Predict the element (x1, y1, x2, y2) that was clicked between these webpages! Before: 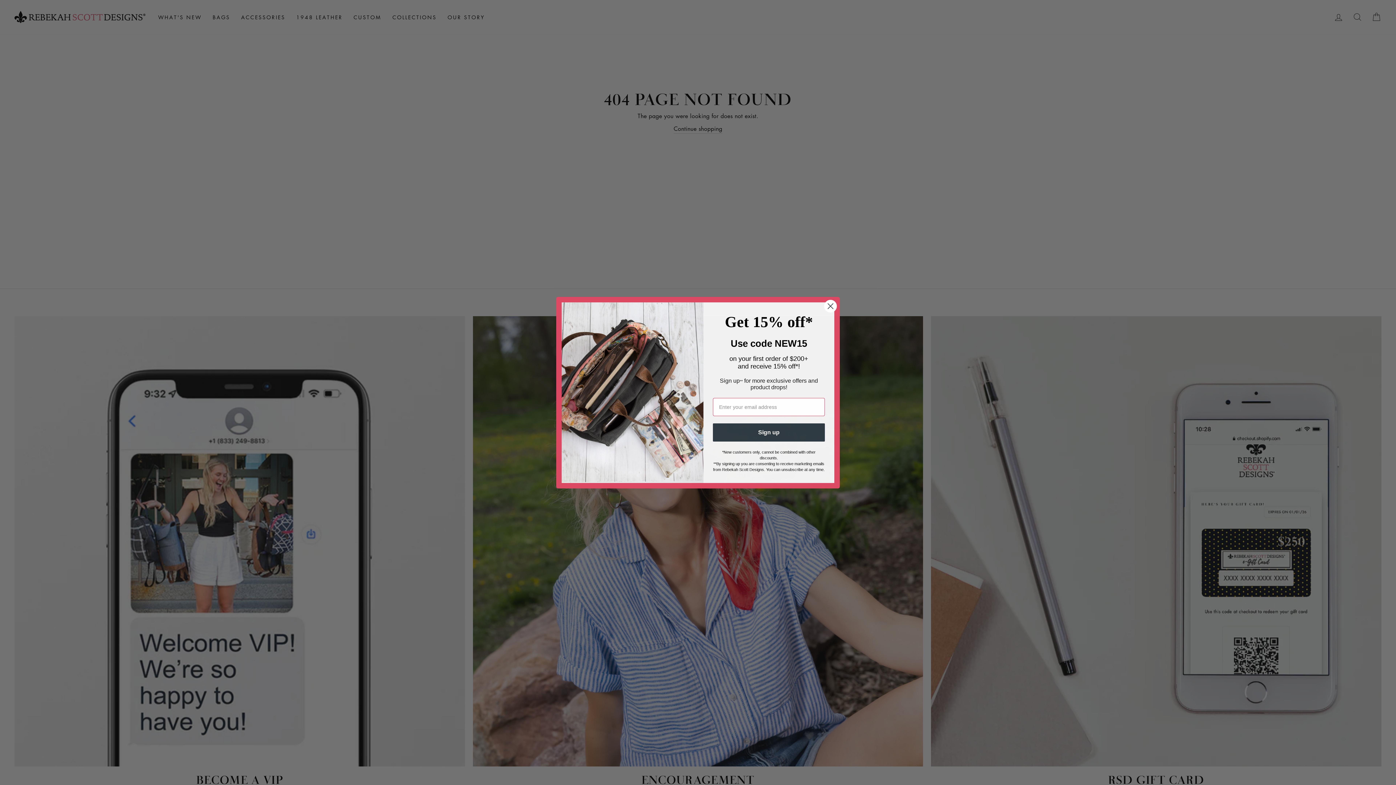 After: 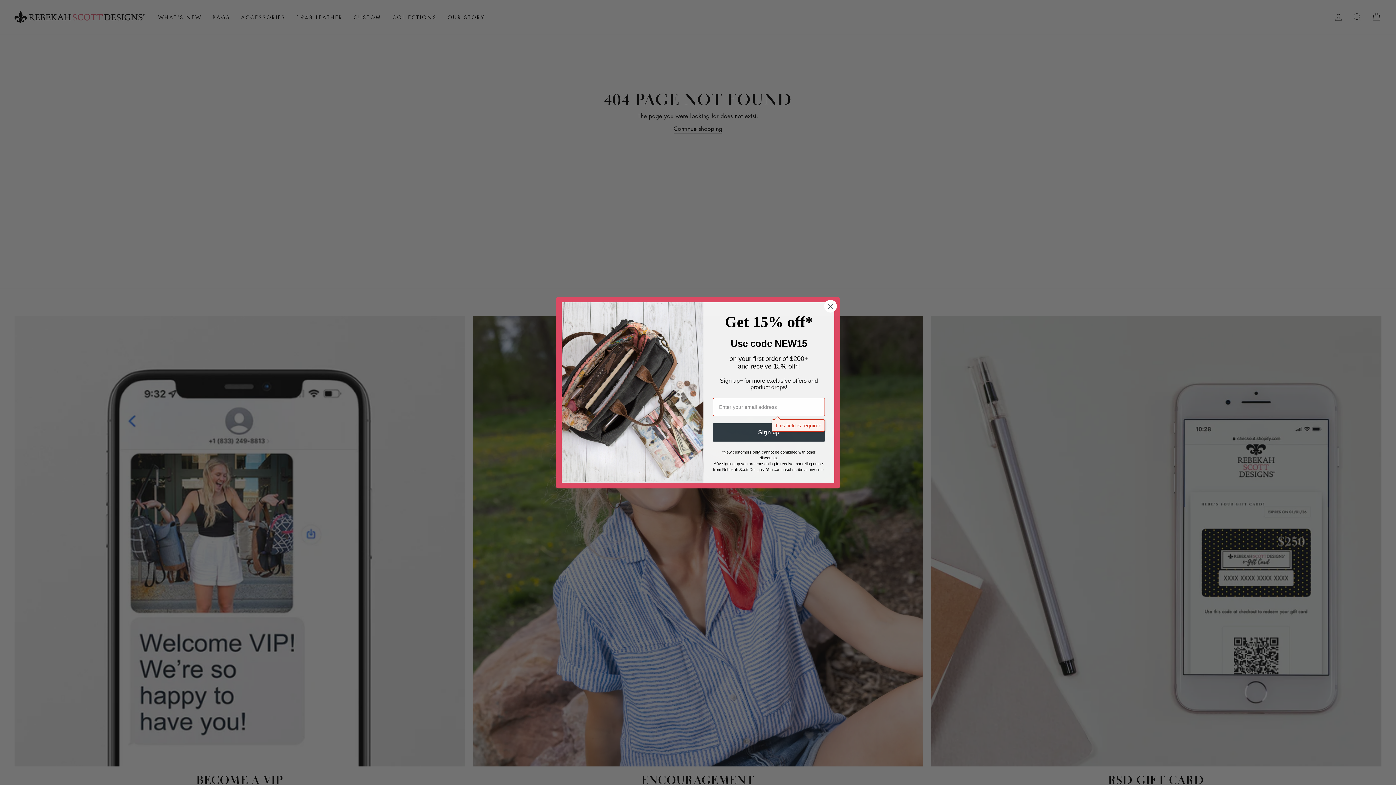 Action: label: Sign up bbox: (713, 423, 825, 441)